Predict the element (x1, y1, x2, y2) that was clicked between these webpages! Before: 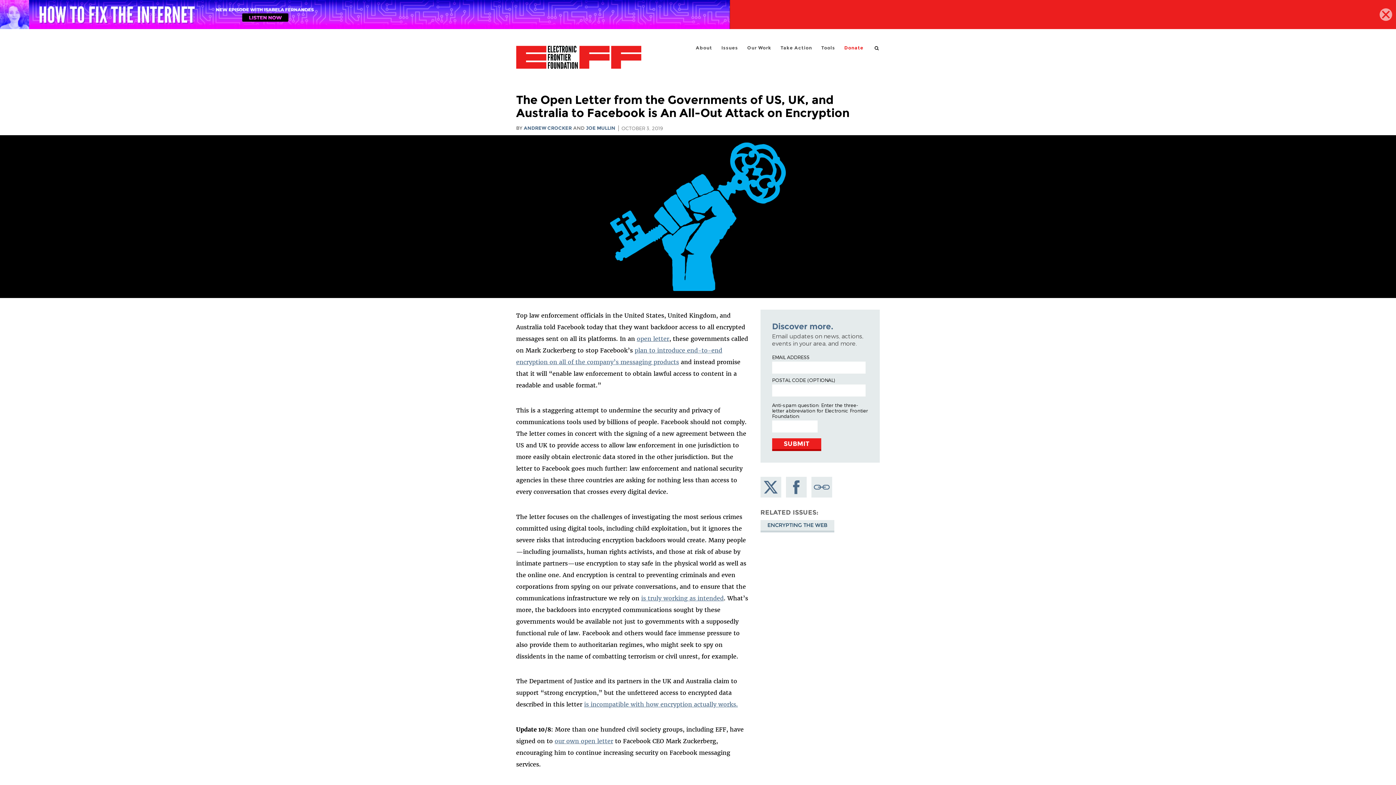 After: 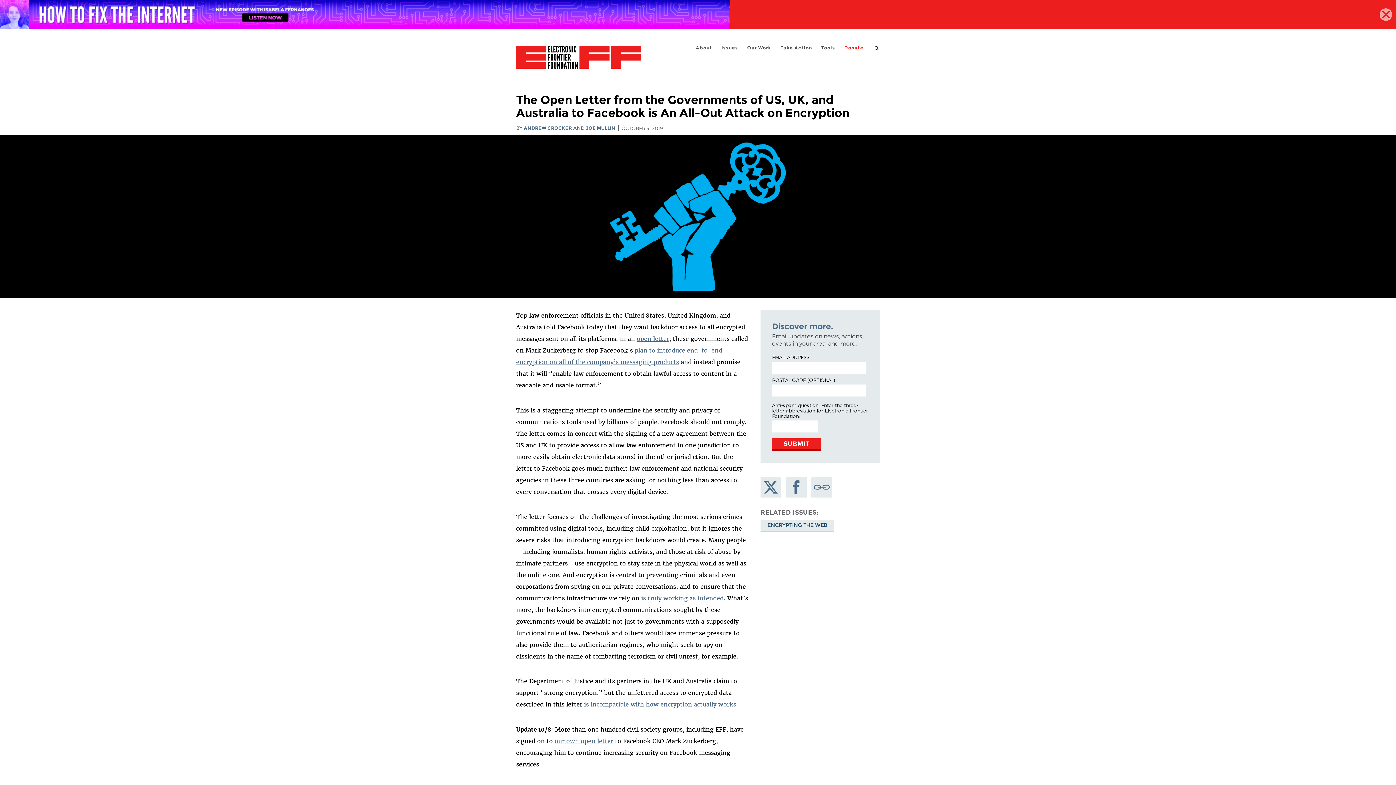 Action: bbox: (760, 477, 781, 497) label: Share on Twitter